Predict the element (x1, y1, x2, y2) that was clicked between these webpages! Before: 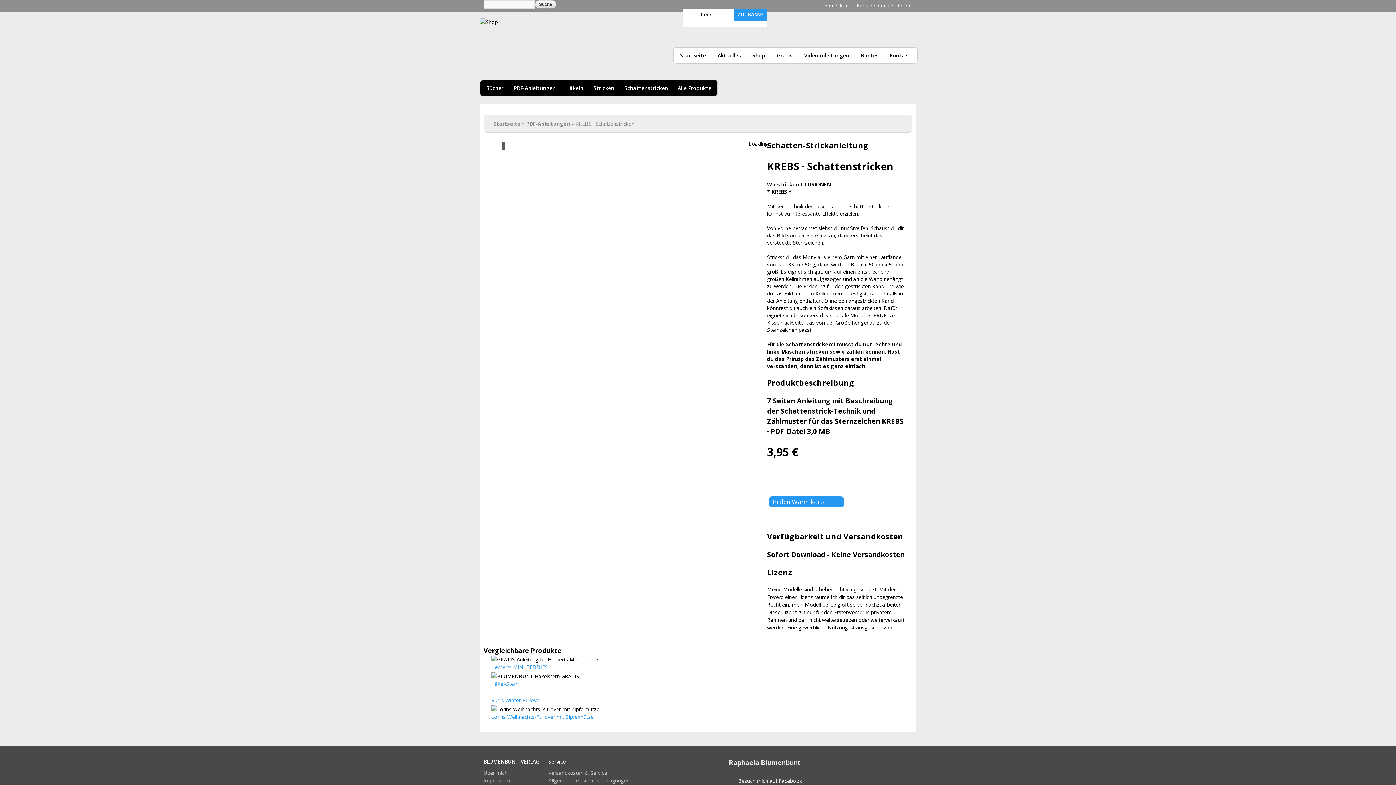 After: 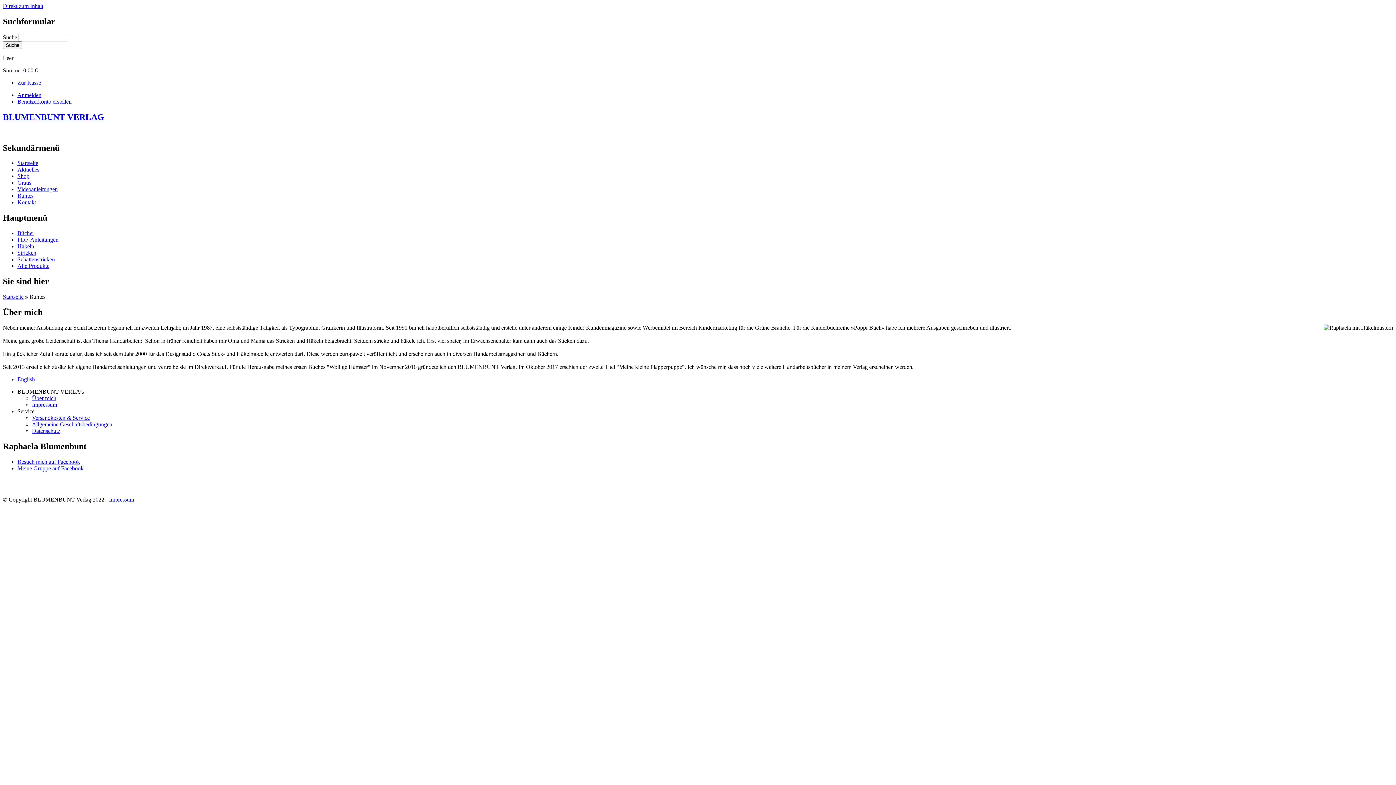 Action: bbox: (854, 47, 885, 63) label: Buntes